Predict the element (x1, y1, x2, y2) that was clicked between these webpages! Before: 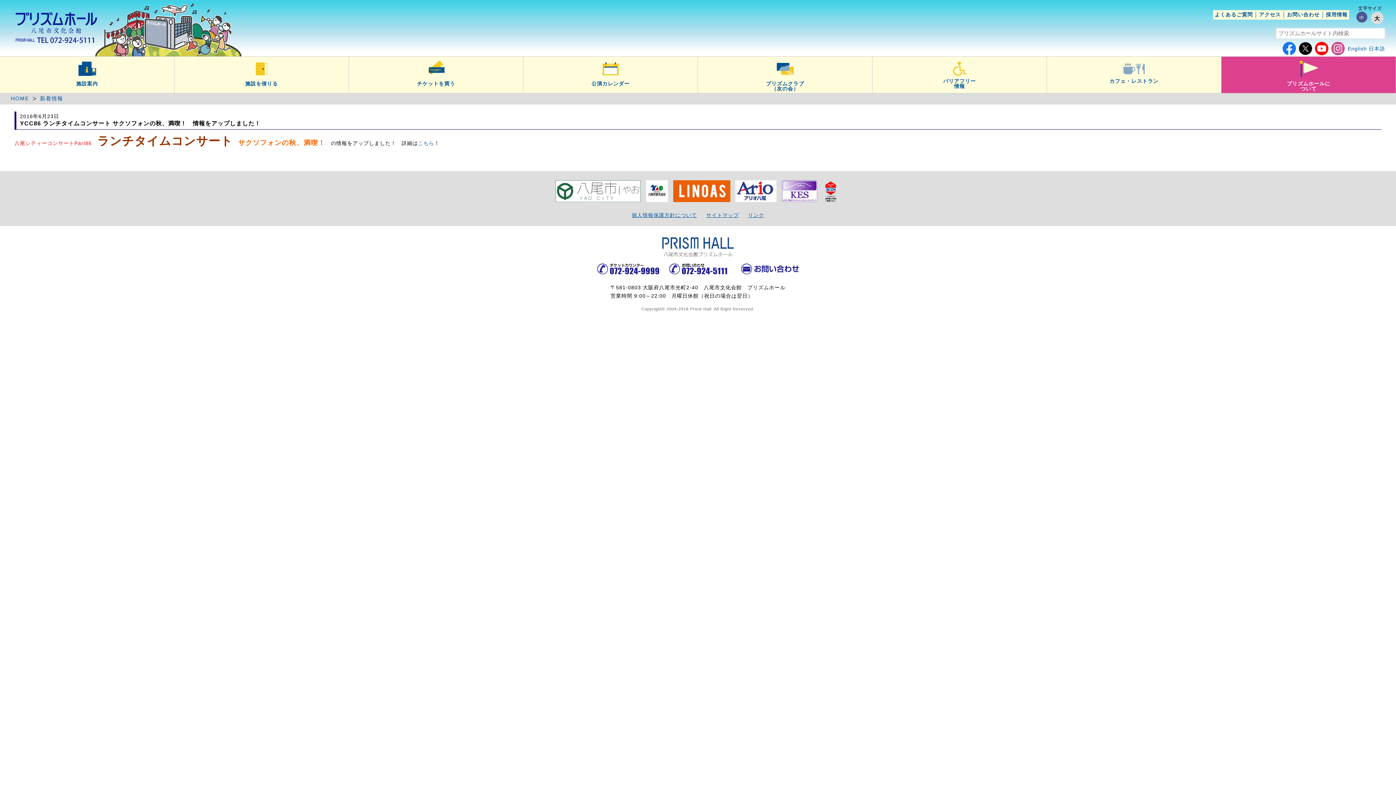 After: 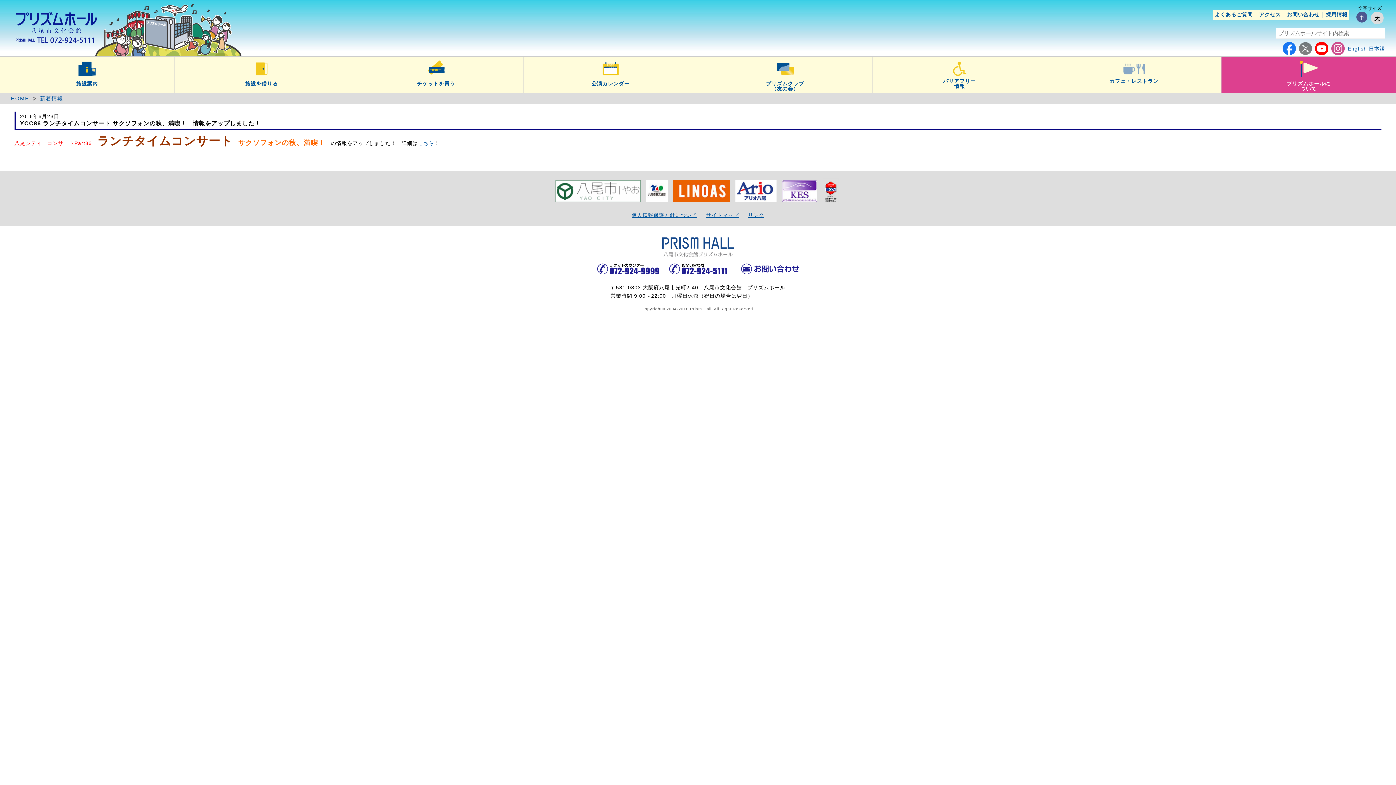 Action: bbox: (1299, 50, 1312, 56)